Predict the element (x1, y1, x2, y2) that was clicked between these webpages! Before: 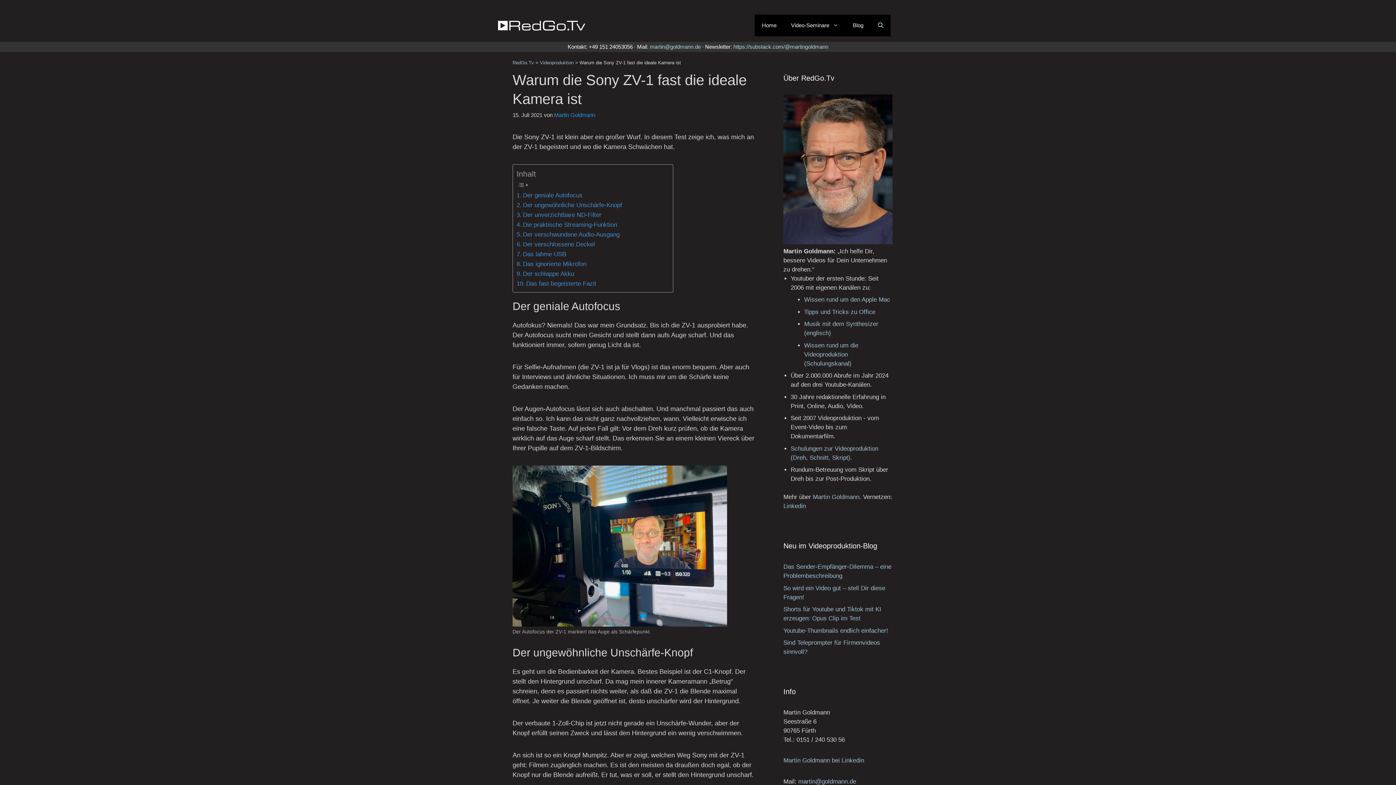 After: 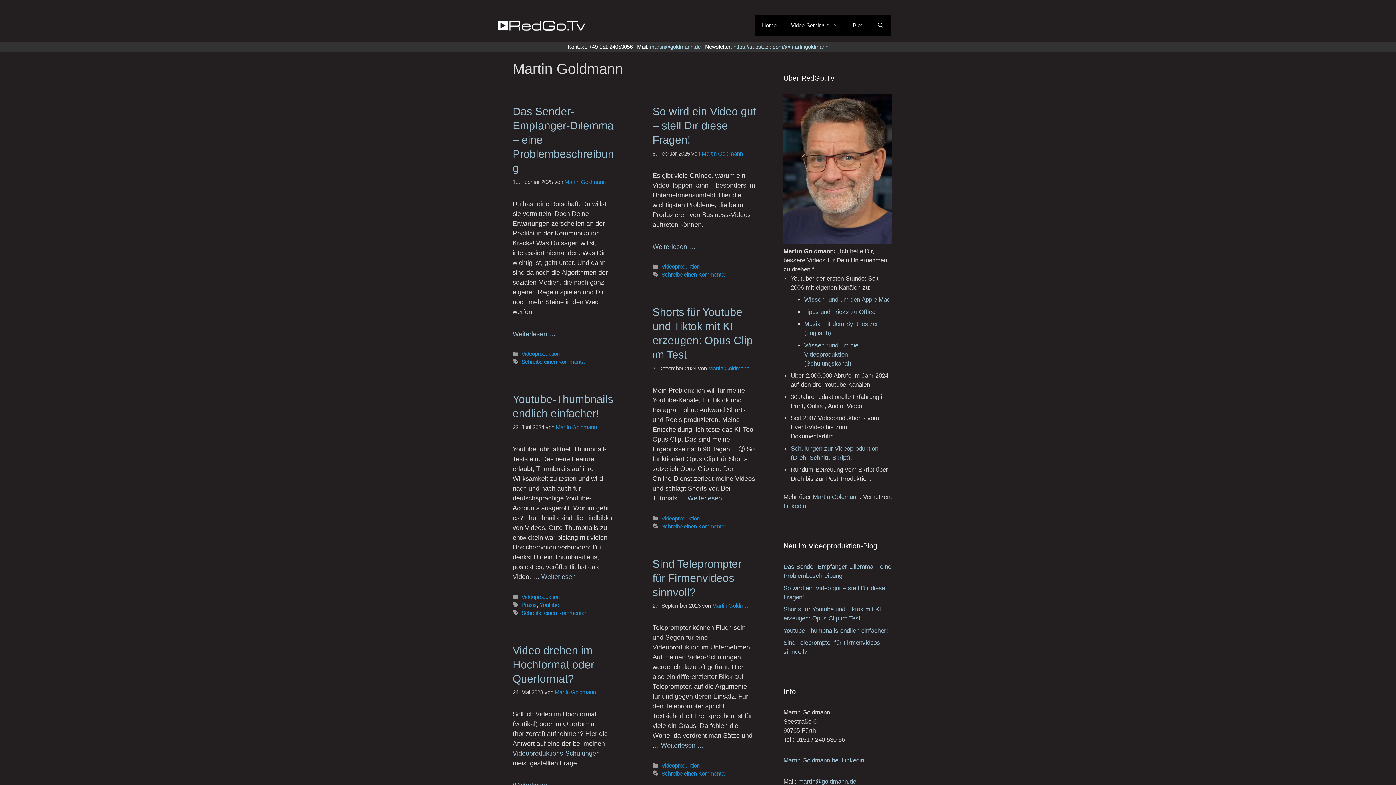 Action: bbox: (554, 111, 595, 118) label: Martin Goldmann